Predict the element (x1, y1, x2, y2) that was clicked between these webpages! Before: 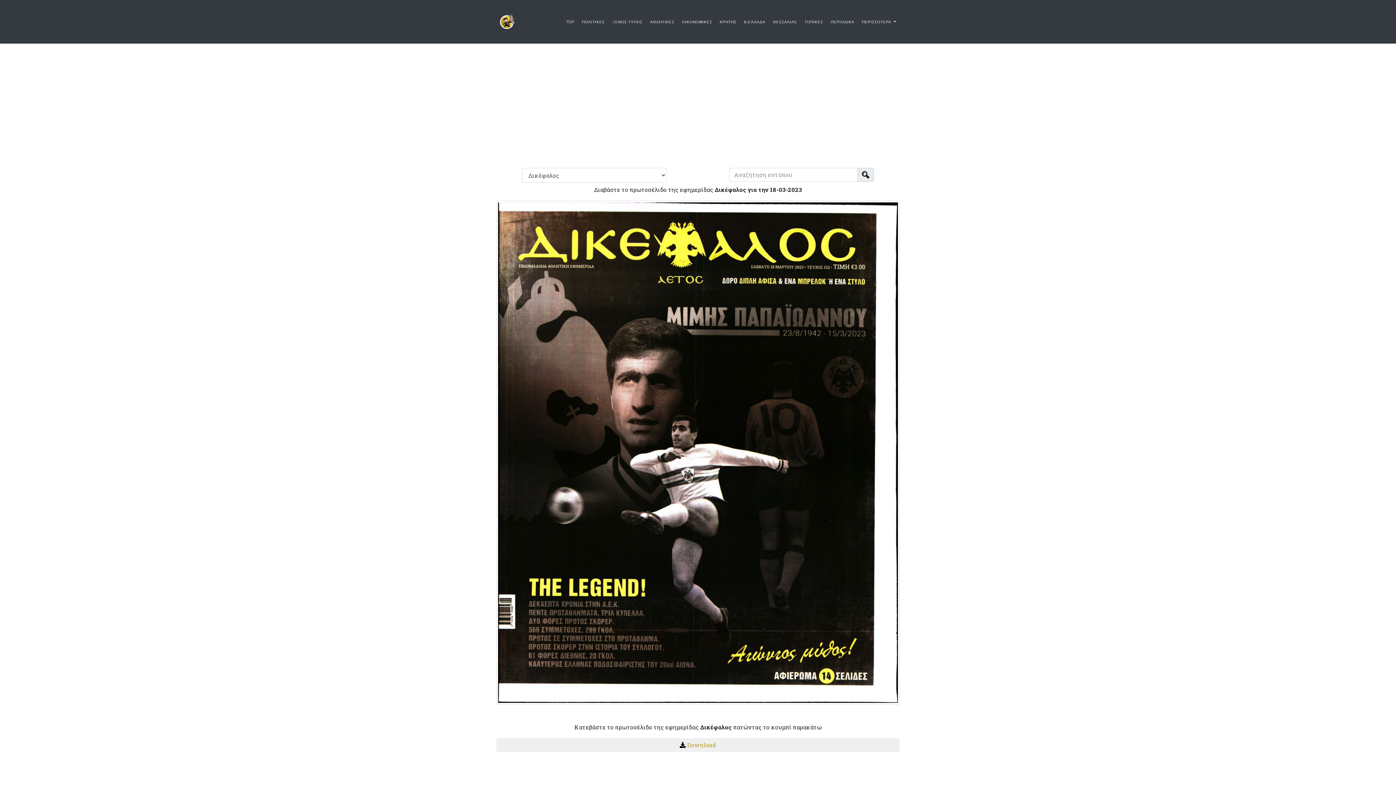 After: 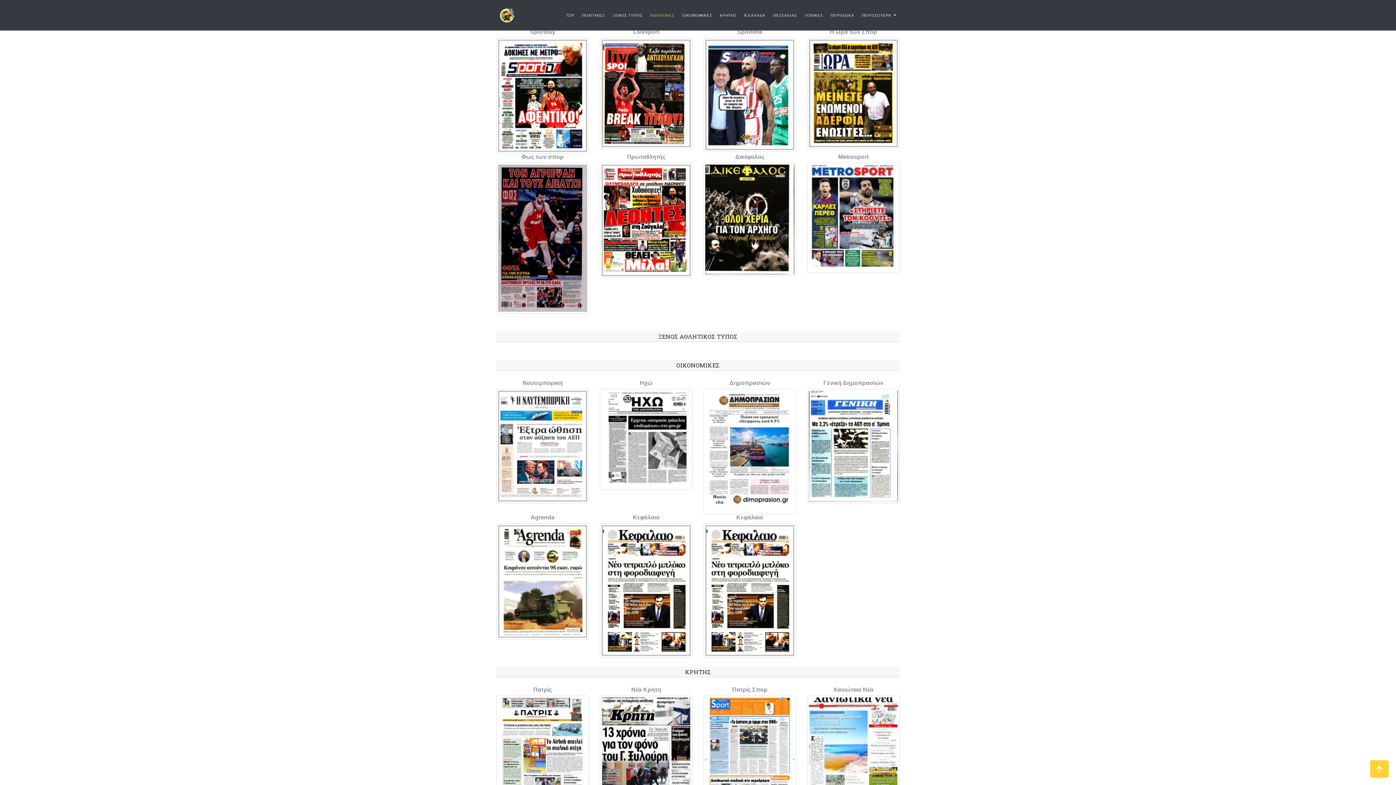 Action: bbox: (646, 14, 678, 28) label: ΑΘΛΗΤΙΚΕΣ